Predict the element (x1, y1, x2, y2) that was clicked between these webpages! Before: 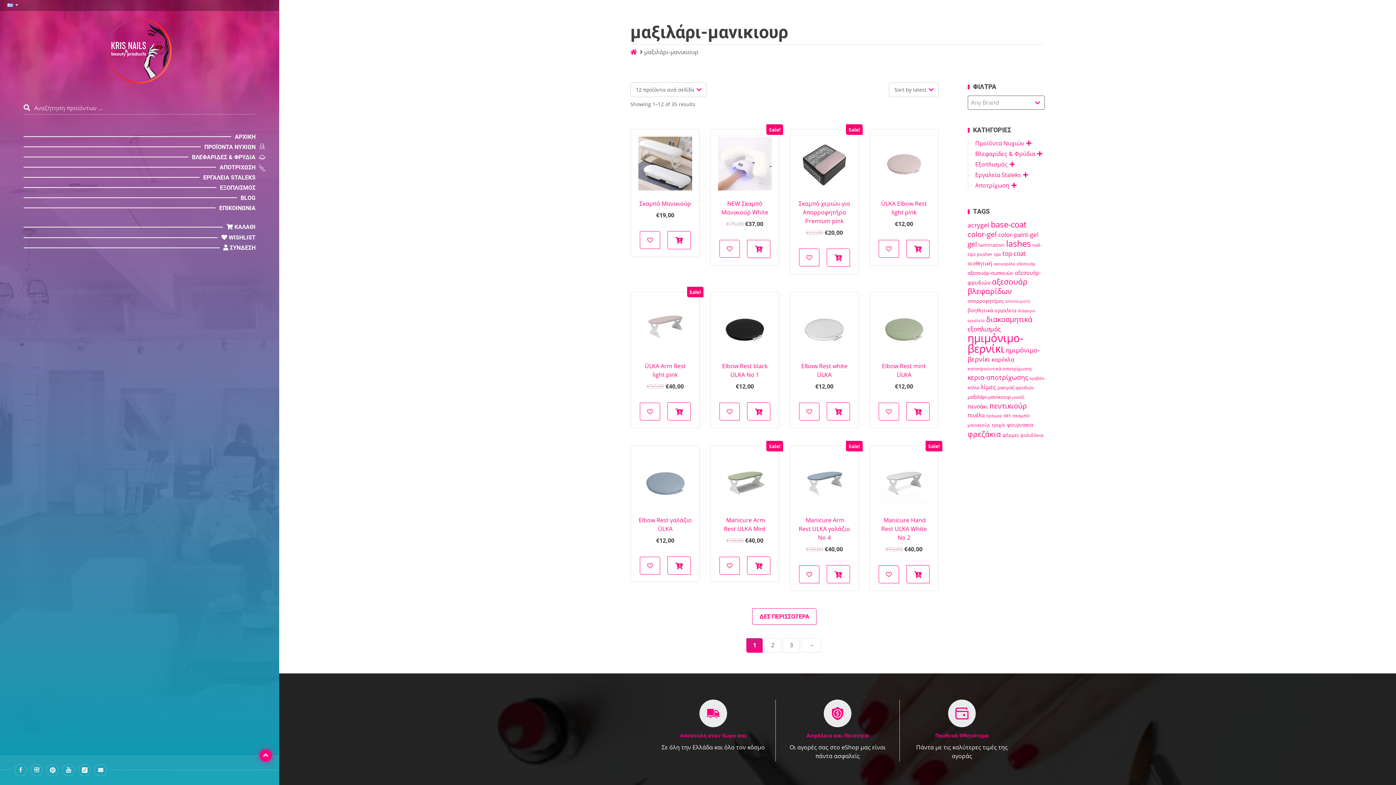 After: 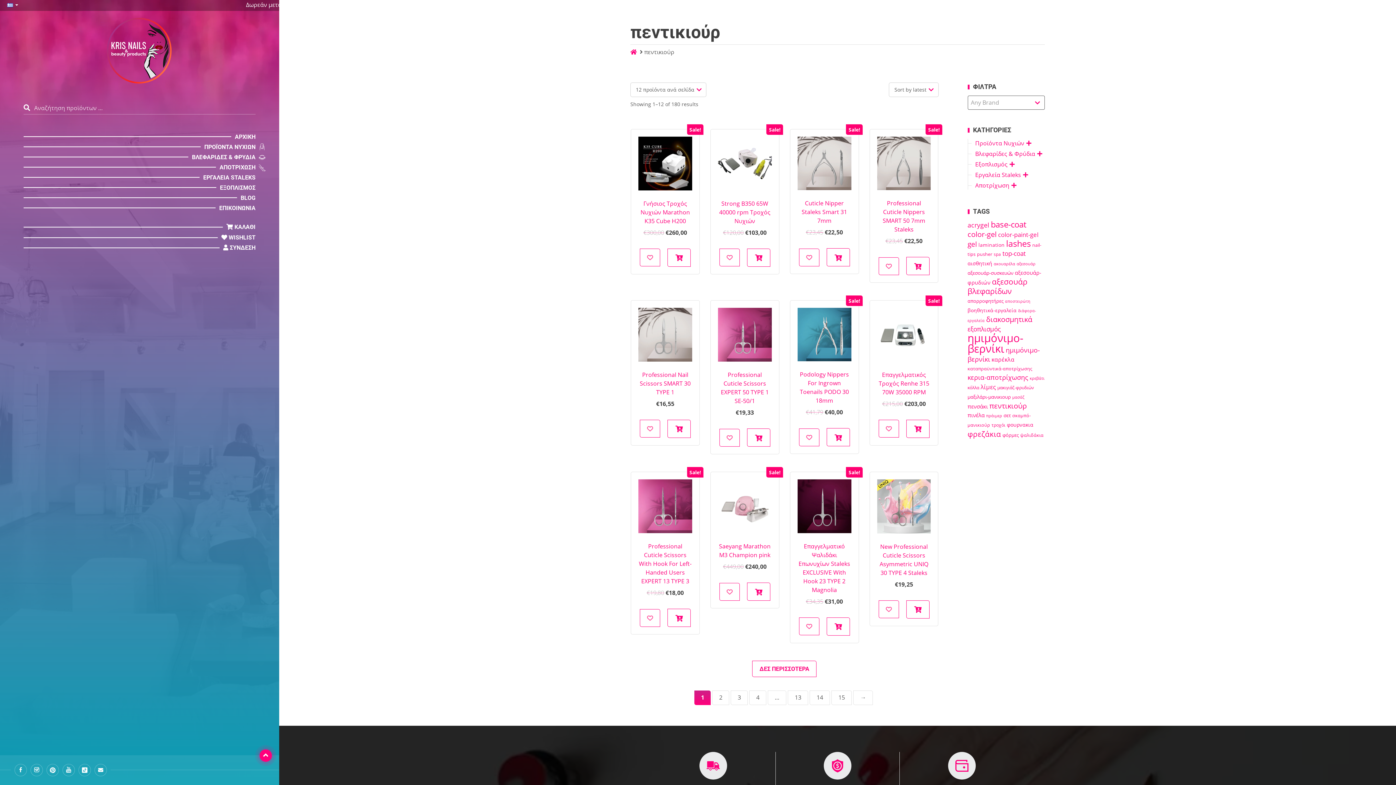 Action: label: πεντικιούρ (177 products) bbox: (989, 401, 1027, 411)